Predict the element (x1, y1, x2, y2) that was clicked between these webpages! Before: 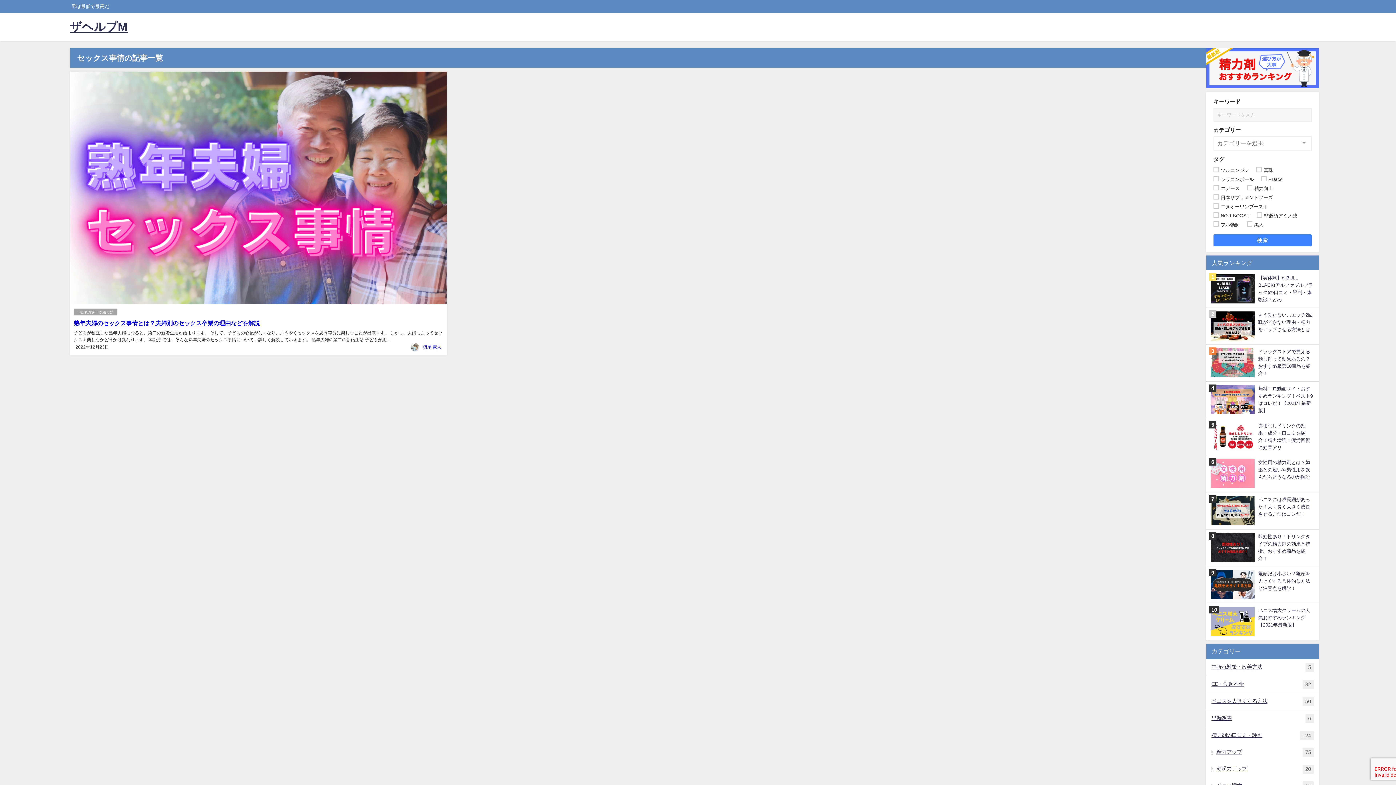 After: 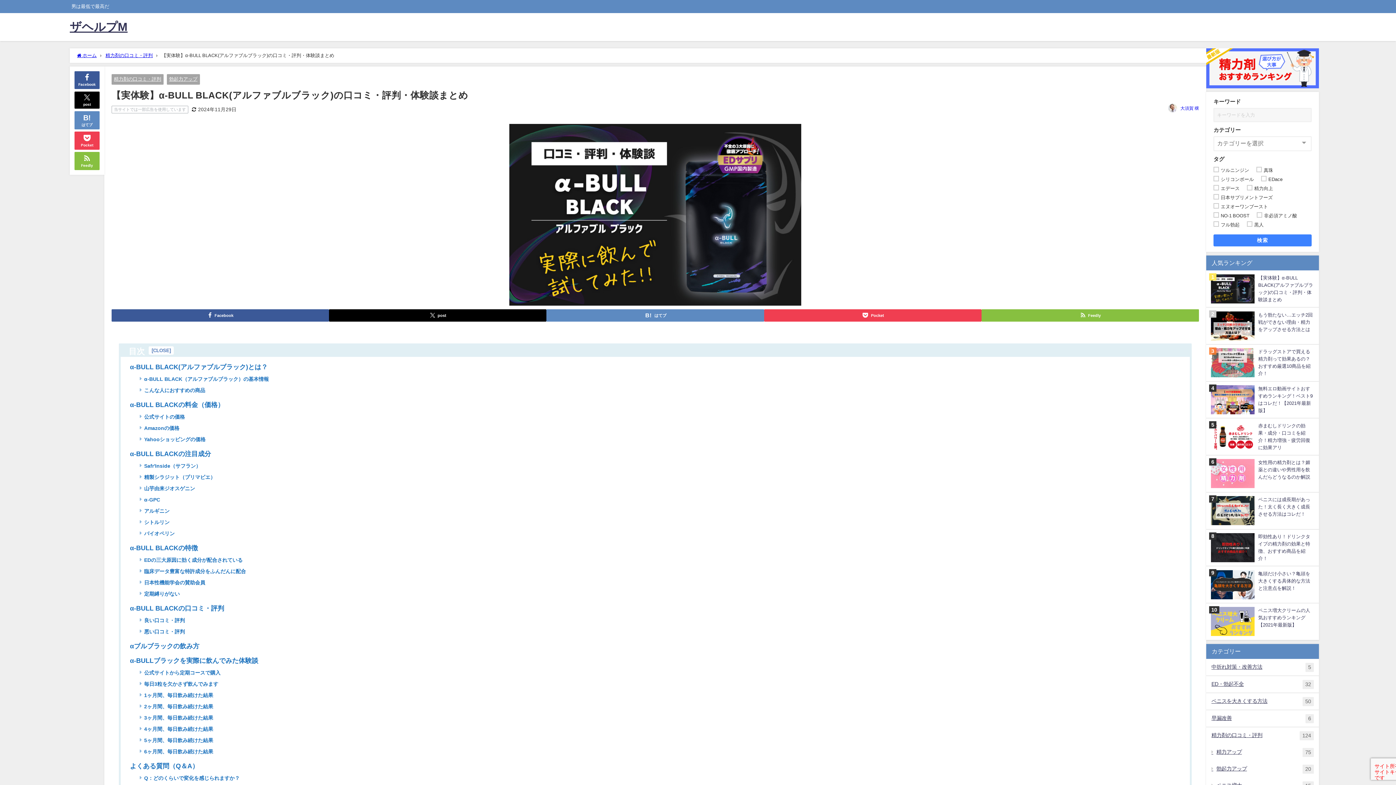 Action: label: 【実体験】α-BULL BLACK(アルファブルブラック)の口コミ・評判・体験談まとめ bbox: (1206, 270, 1319, 307)